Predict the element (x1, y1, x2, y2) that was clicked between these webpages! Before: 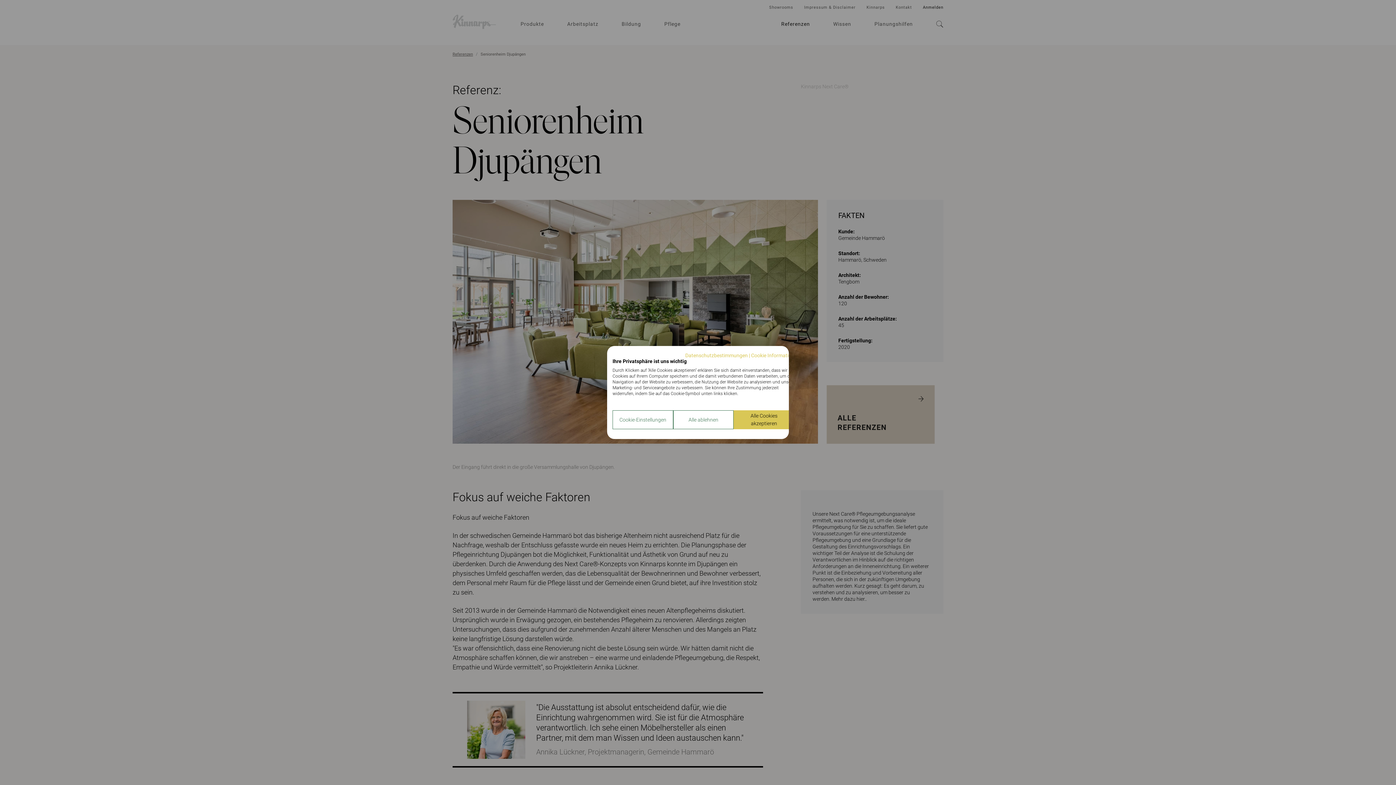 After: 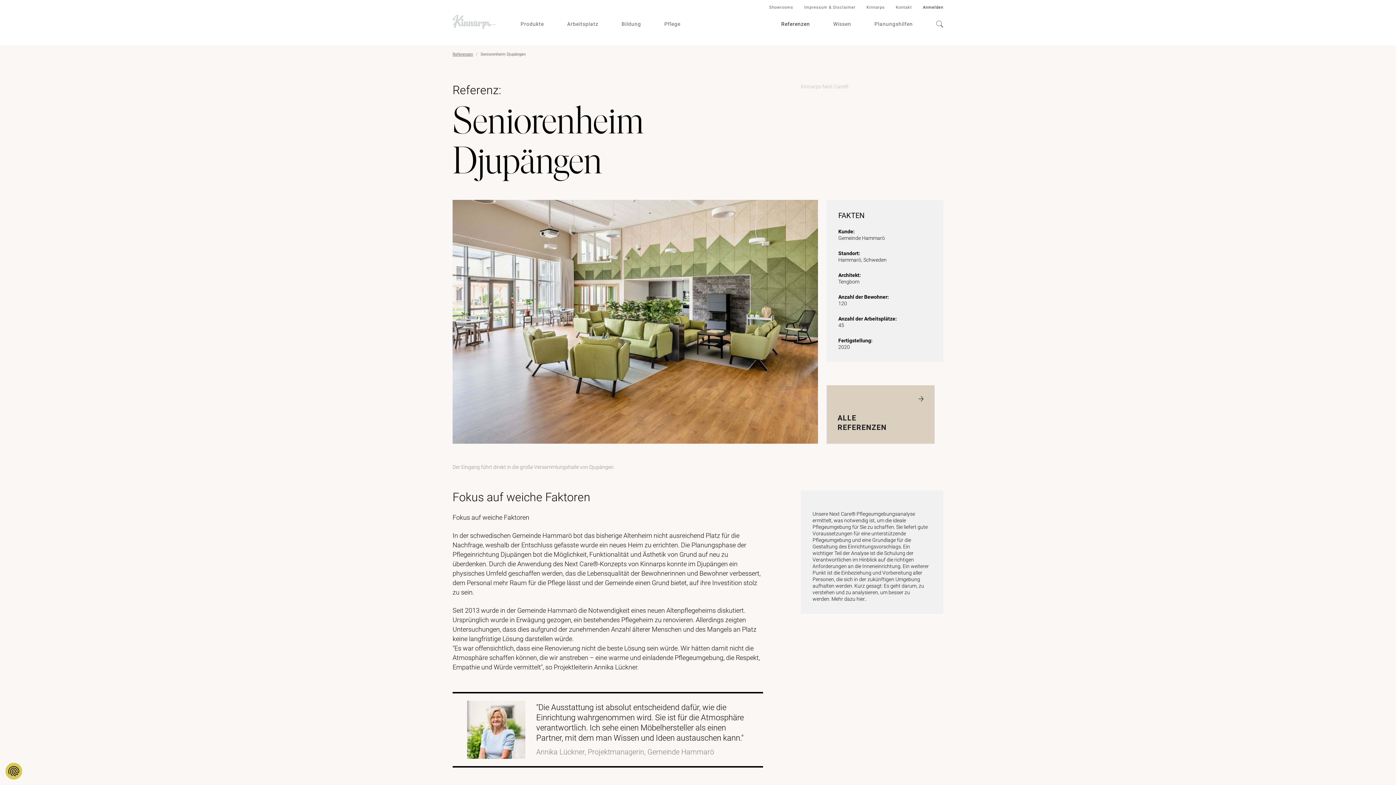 Action: label: Alle verweigern cookies bbox: (673, 410, 733, 429)